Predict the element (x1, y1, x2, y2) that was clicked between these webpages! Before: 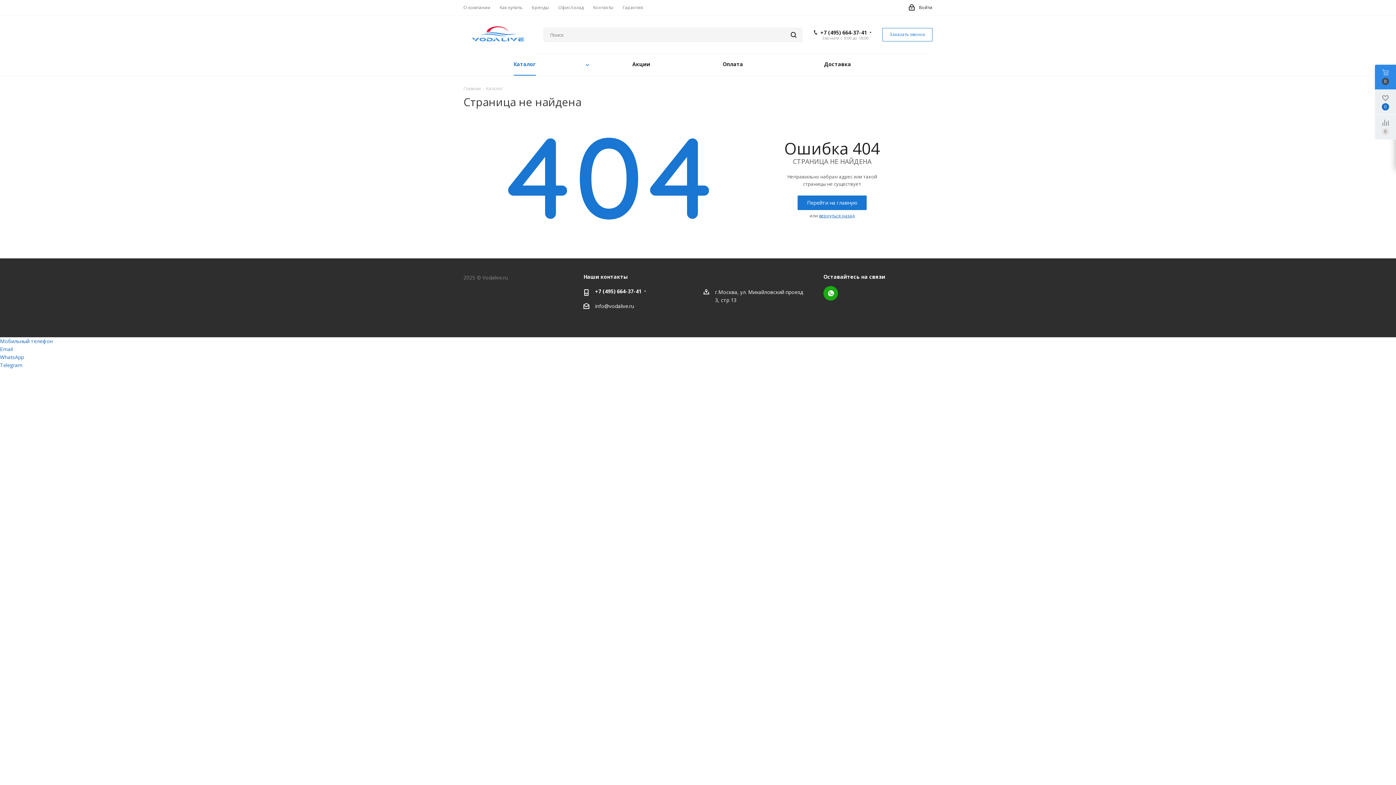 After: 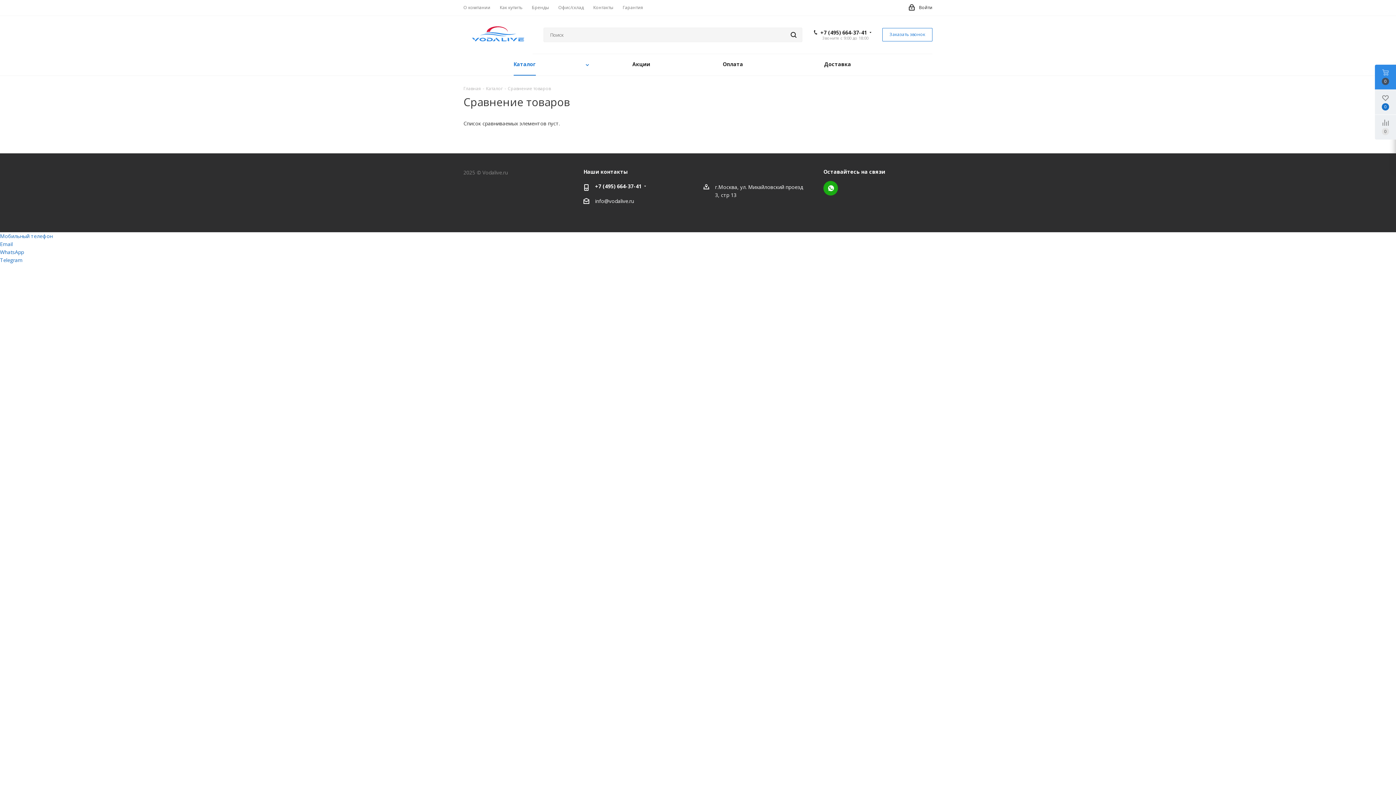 Action: bbox: (1375, 114, 1396, 139)